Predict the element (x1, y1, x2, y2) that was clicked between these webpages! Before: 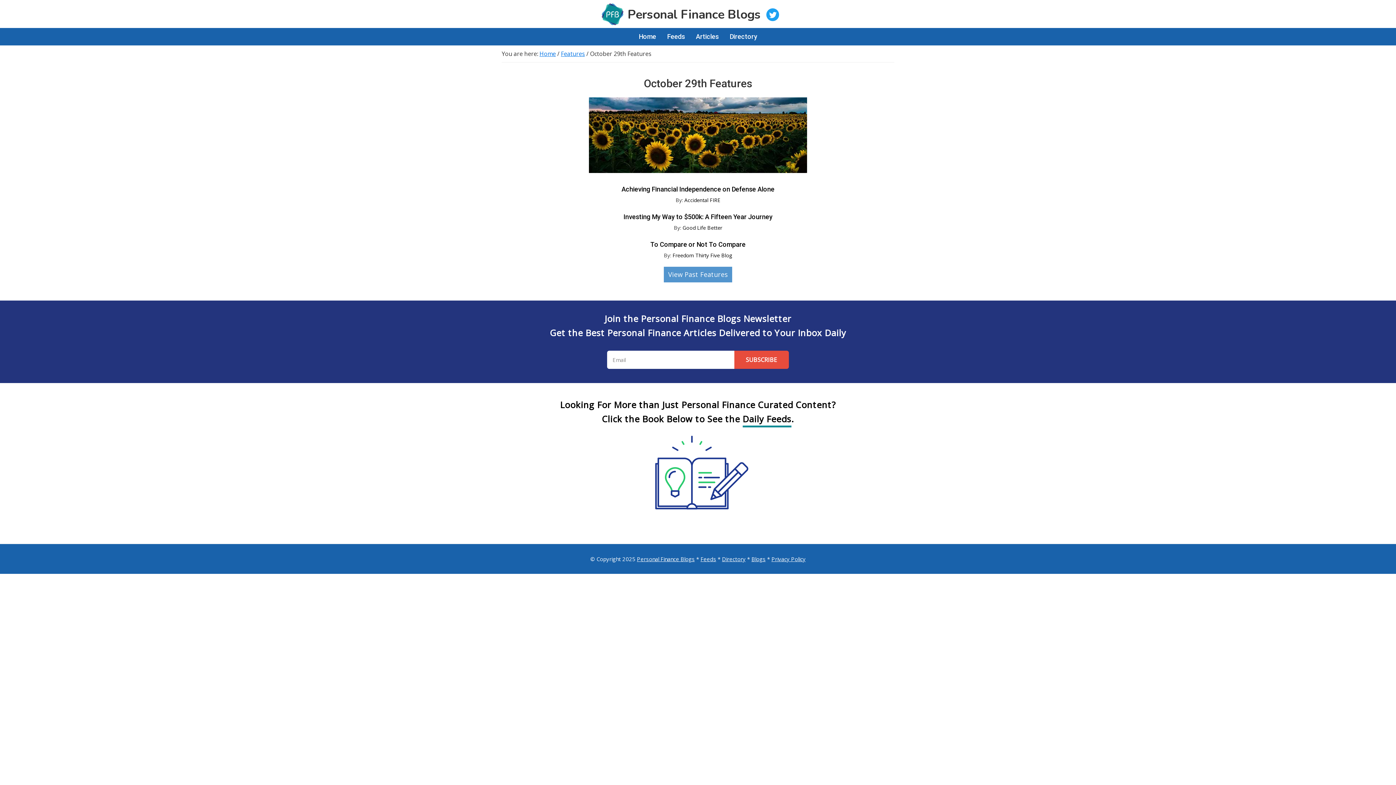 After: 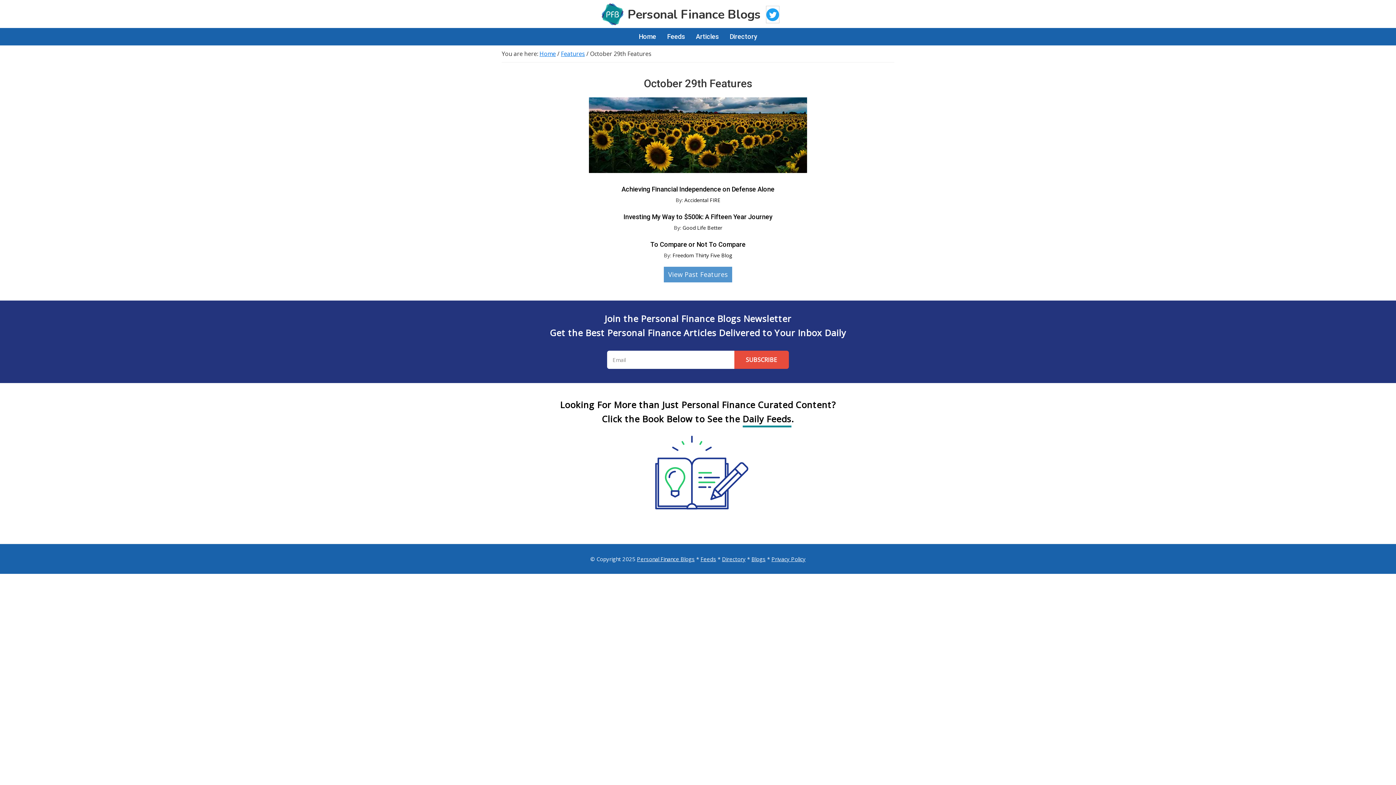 Action: bbox: (766, 6, 779, 22)